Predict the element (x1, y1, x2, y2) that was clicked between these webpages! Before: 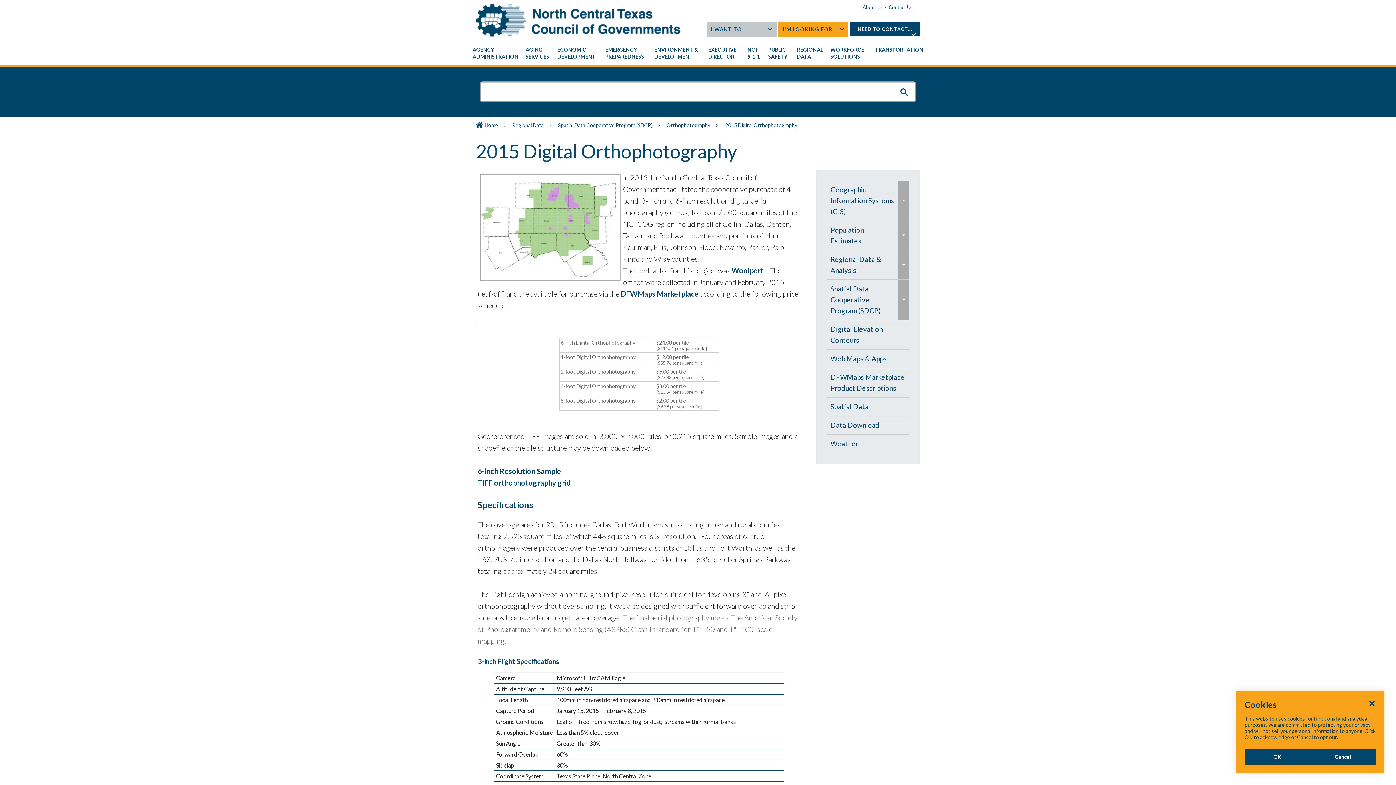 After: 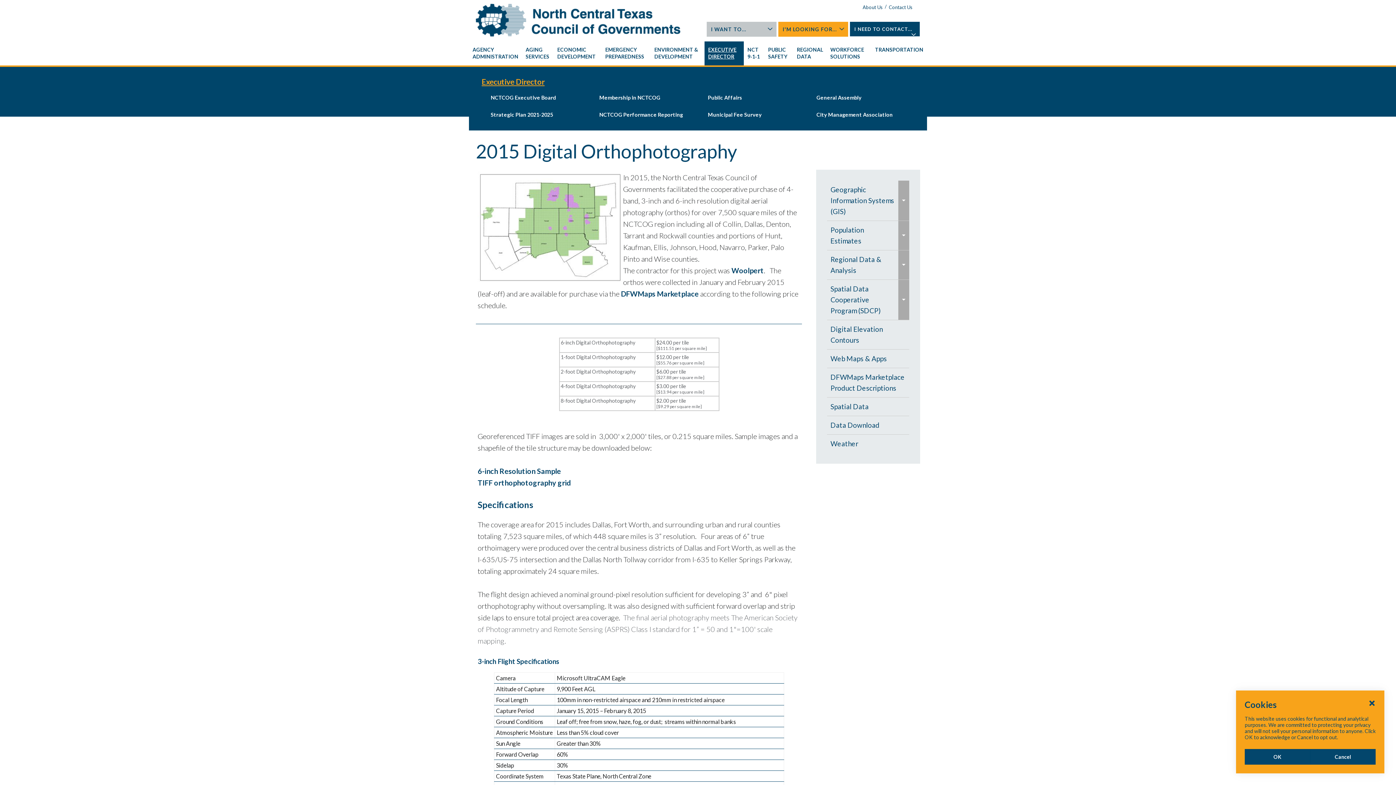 Action: label: EXECUTIVE DIRECTOR bbox: (704, 41, 744, 65)